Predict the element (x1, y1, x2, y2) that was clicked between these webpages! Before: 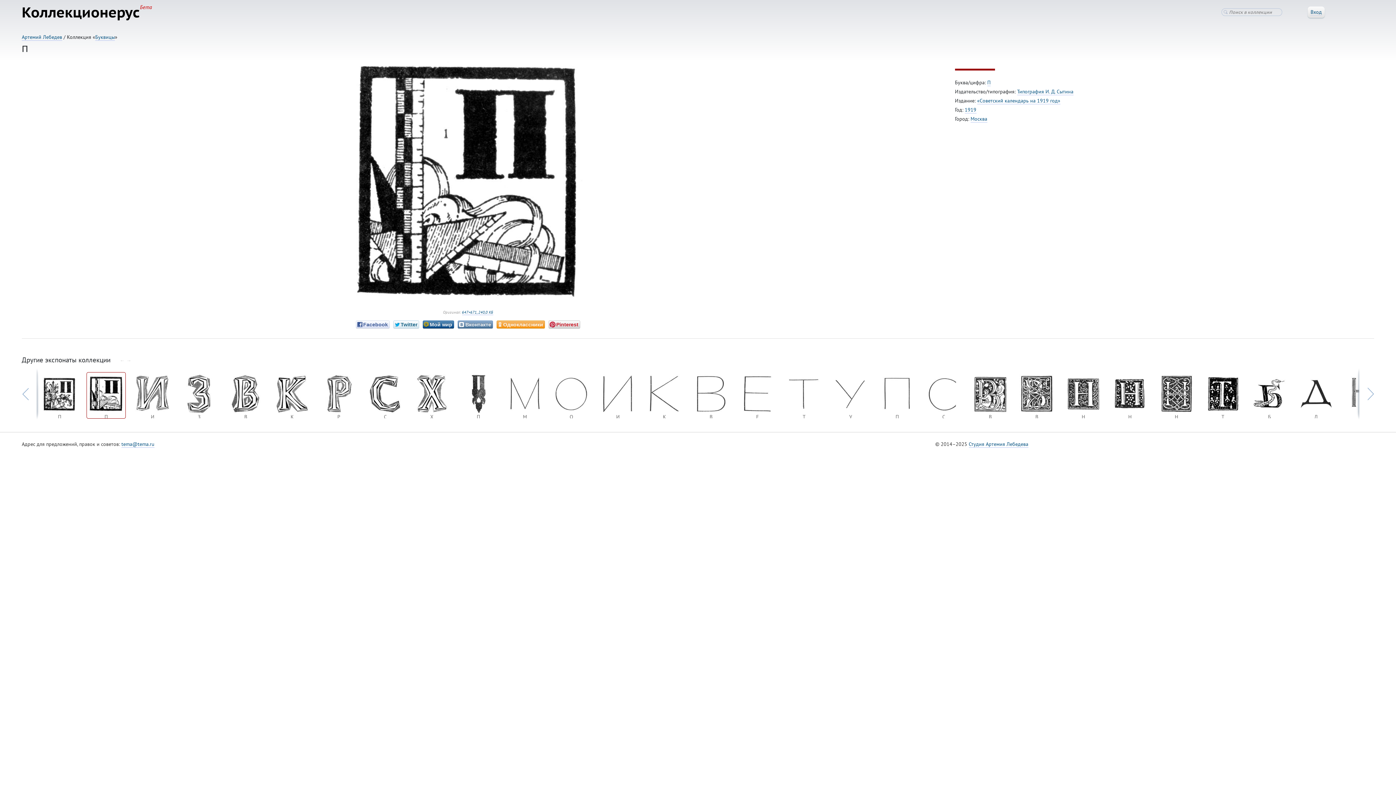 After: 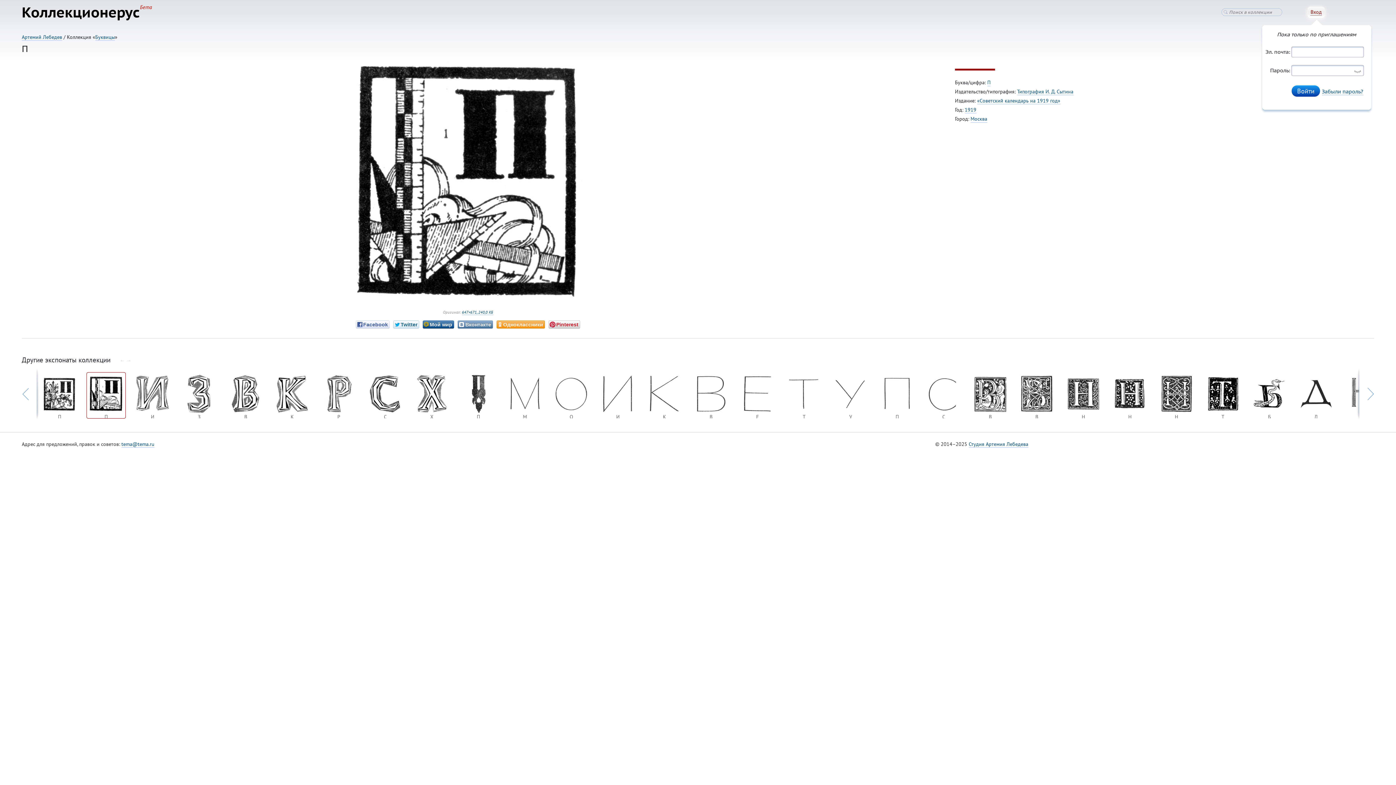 Action: bbox: (1308, 6, 1325, 17) label: Вход